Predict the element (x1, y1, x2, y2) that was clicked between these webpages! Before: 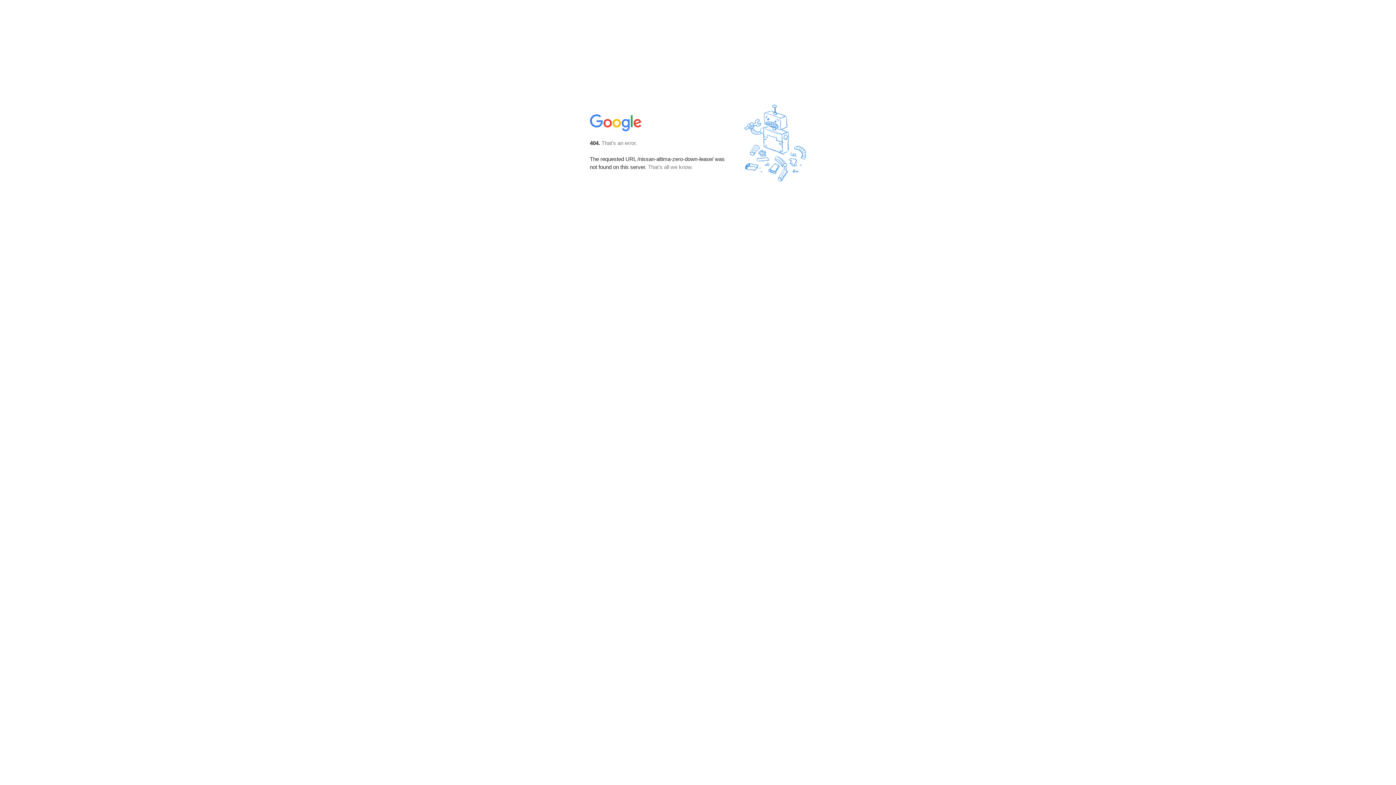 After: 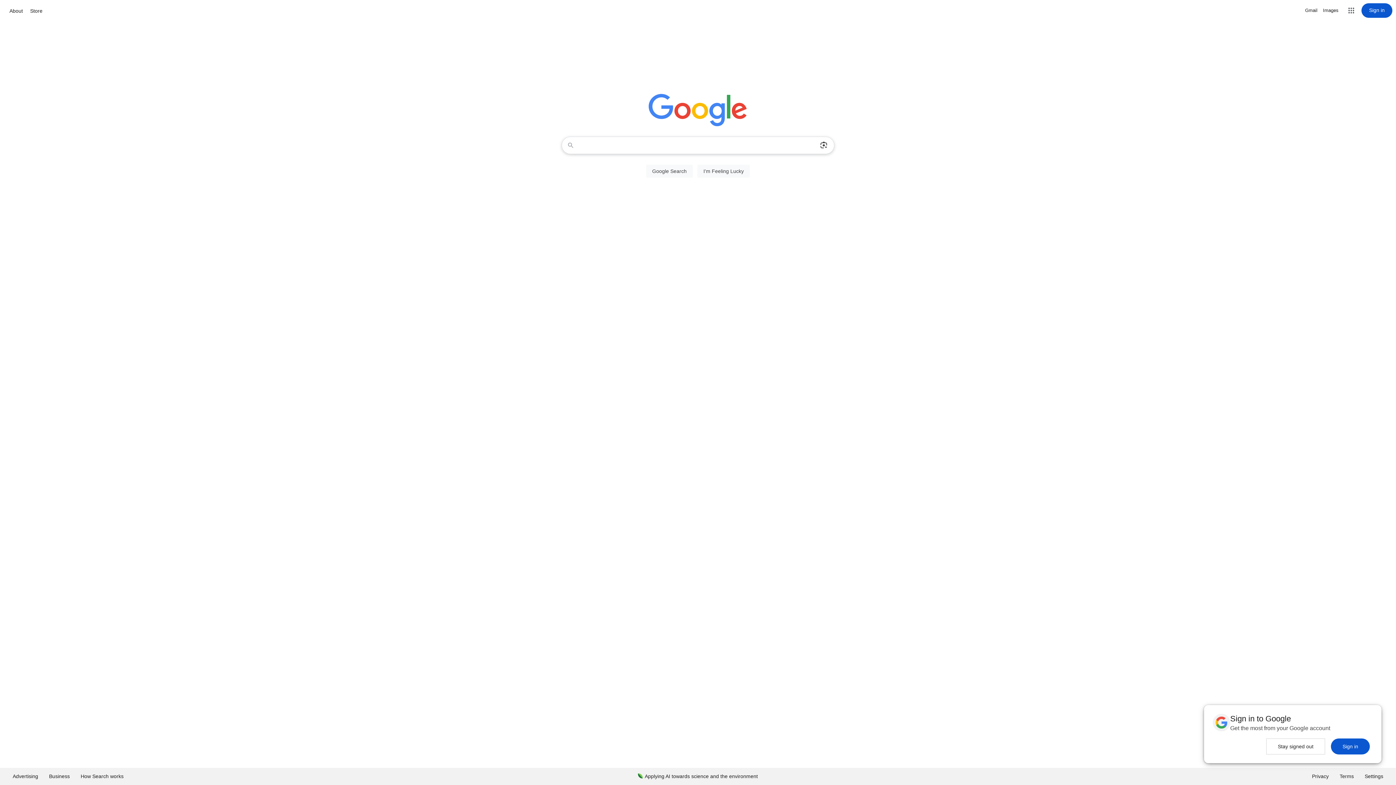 Action: bbox: (590, 127, 642, 134)